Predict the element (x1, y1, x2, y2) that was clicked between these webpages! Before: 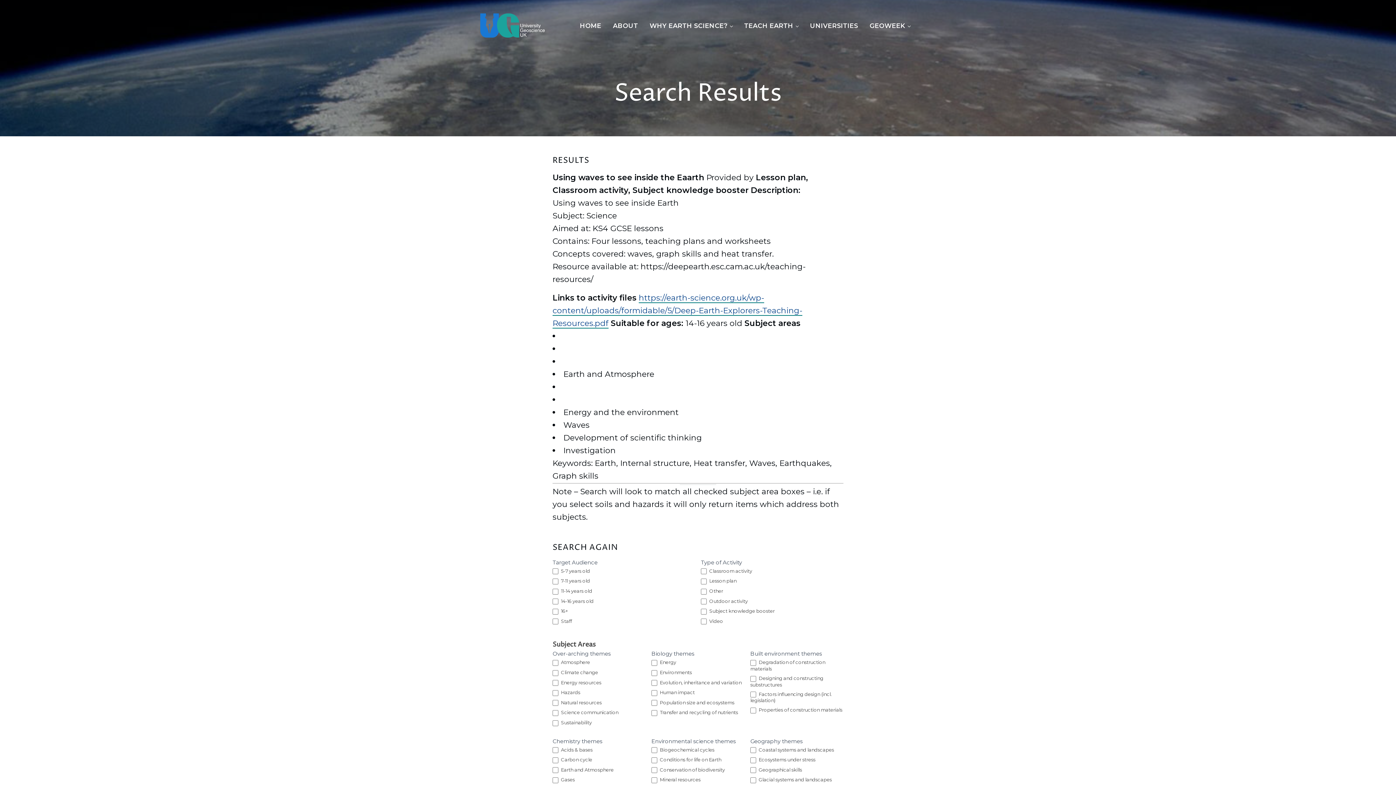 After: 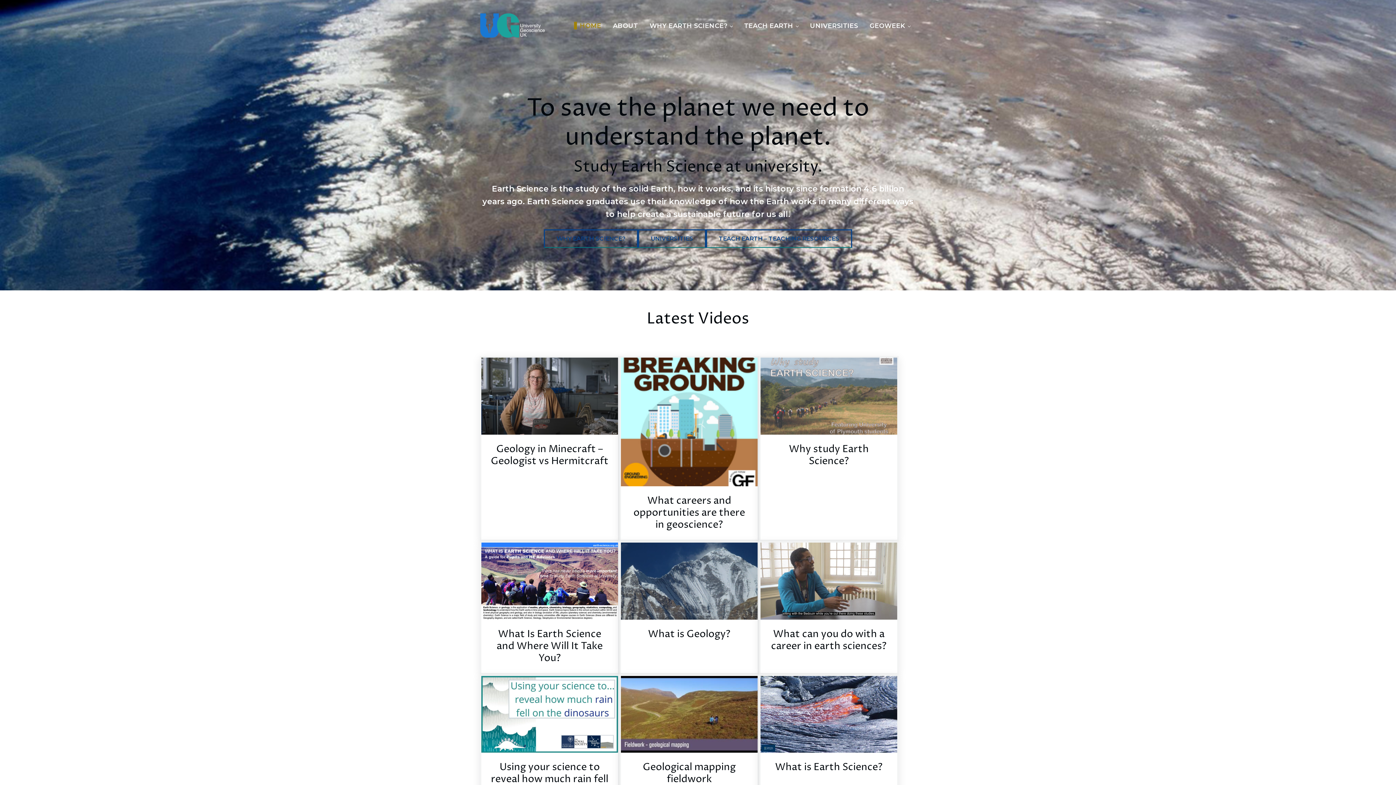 Action: bbox: (574, 16, 607, 35) label: HOME